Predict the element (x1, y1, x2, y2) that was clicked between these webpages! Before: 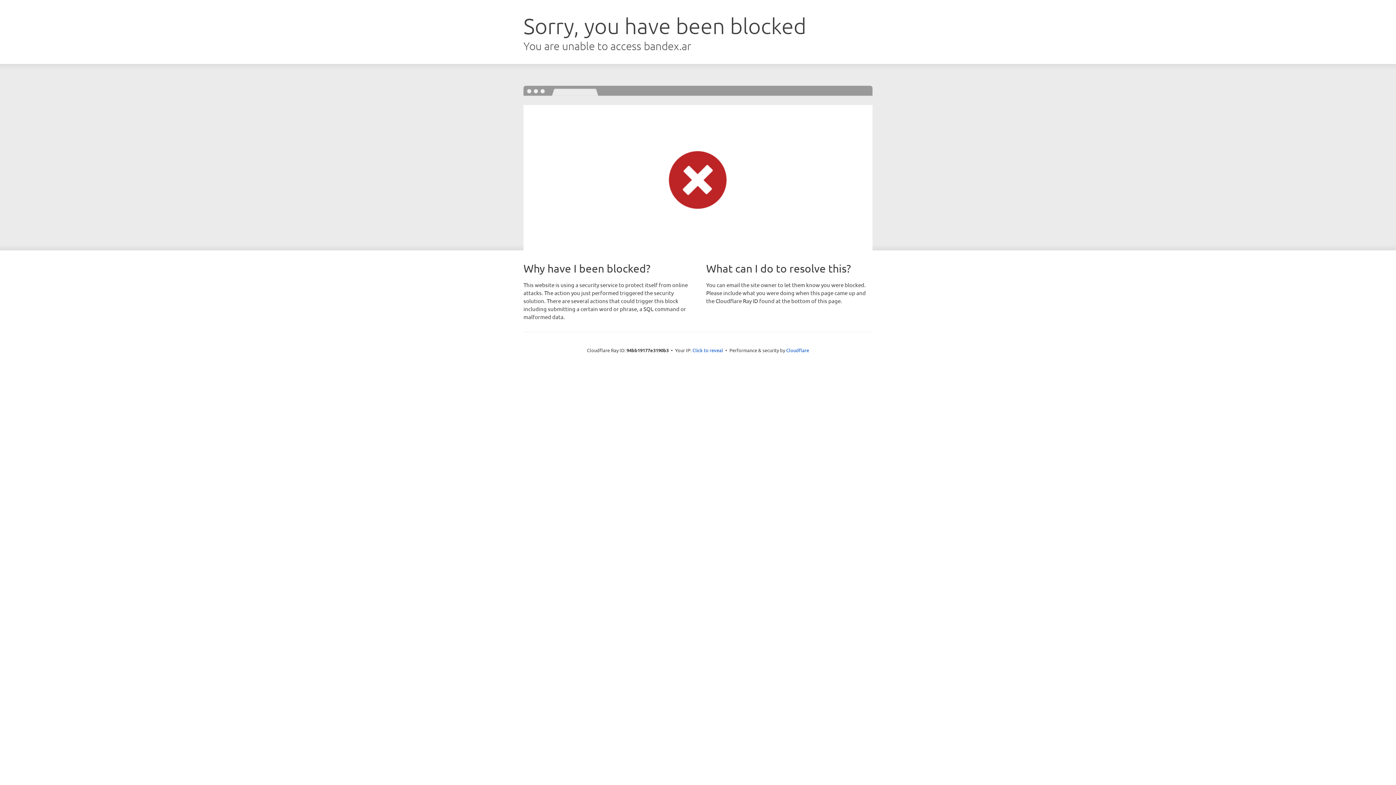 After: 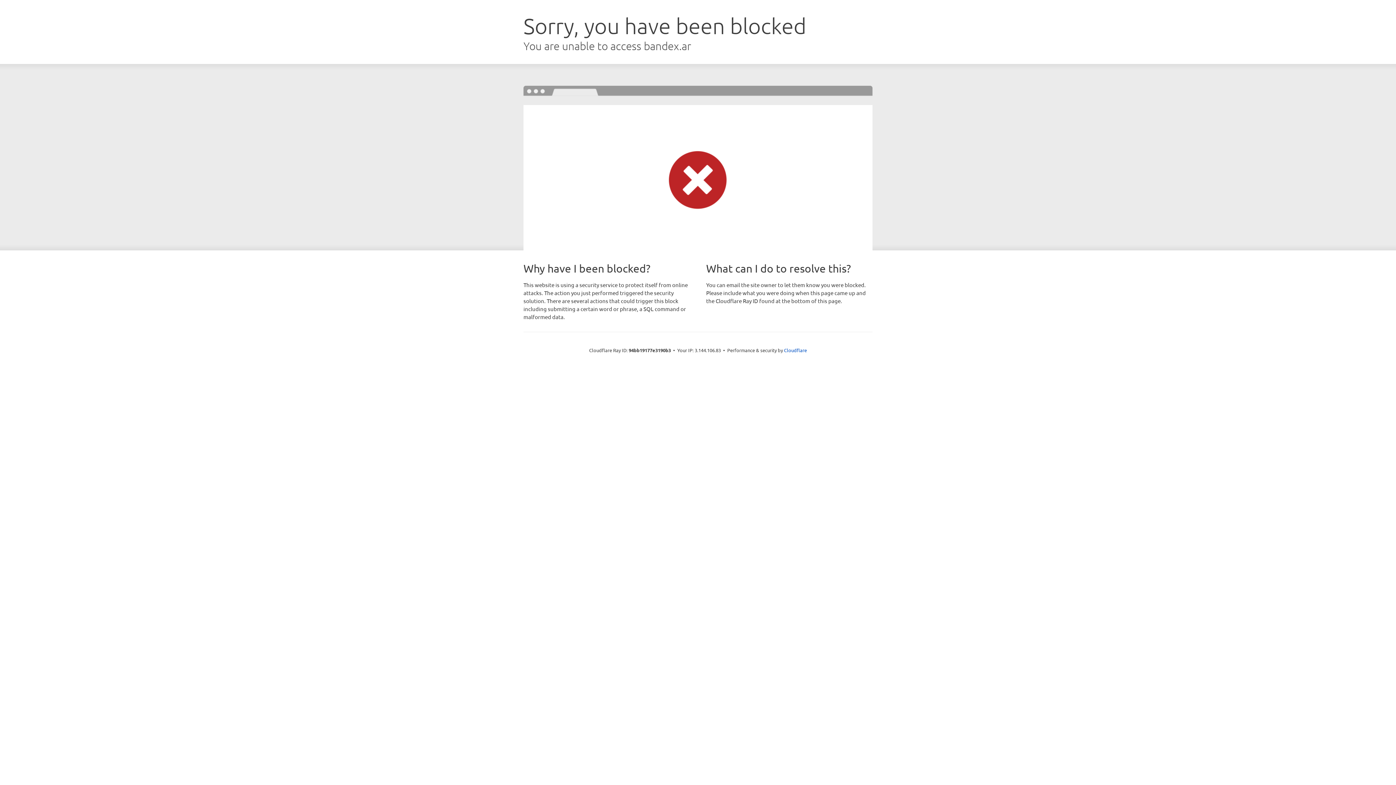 Action: label: Click to reveal bbox: (692, 346, 723, 353)